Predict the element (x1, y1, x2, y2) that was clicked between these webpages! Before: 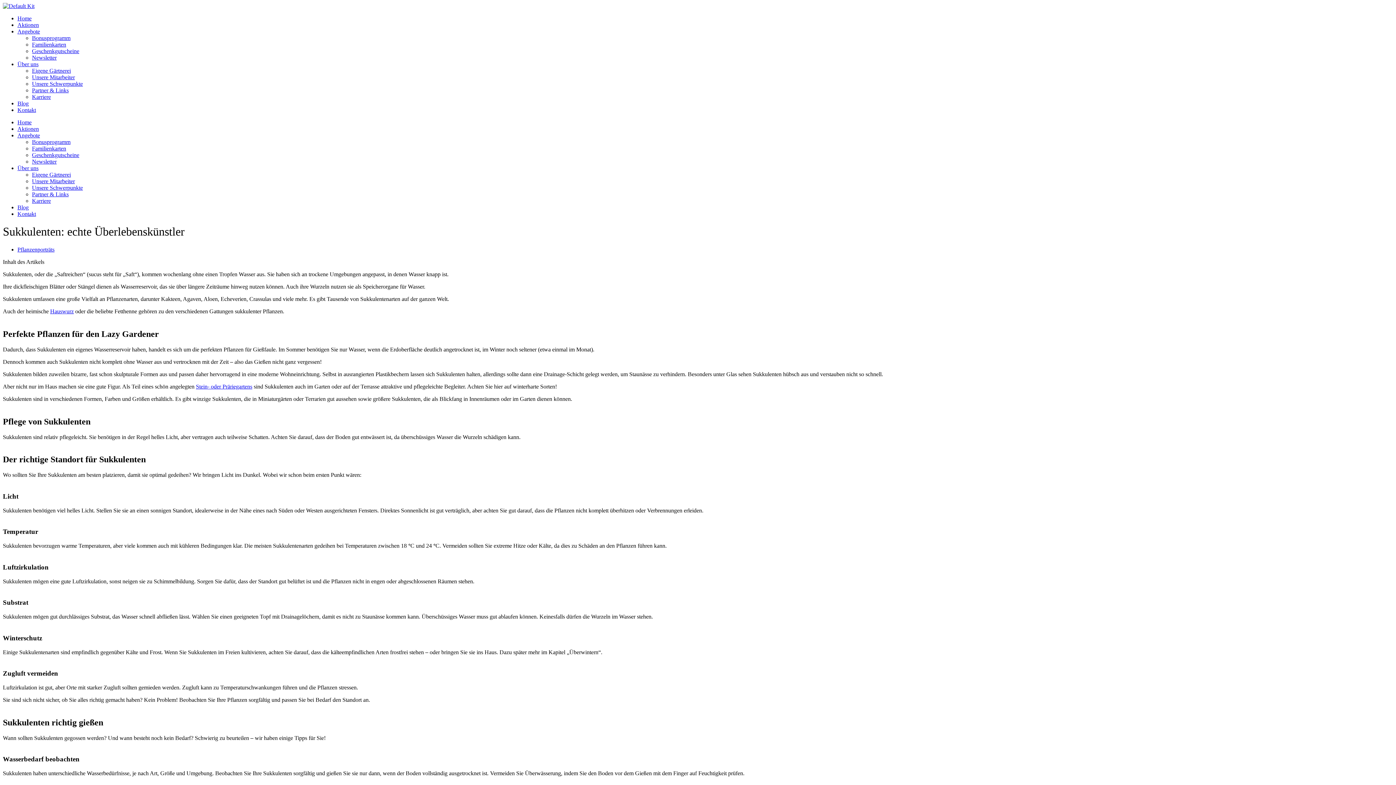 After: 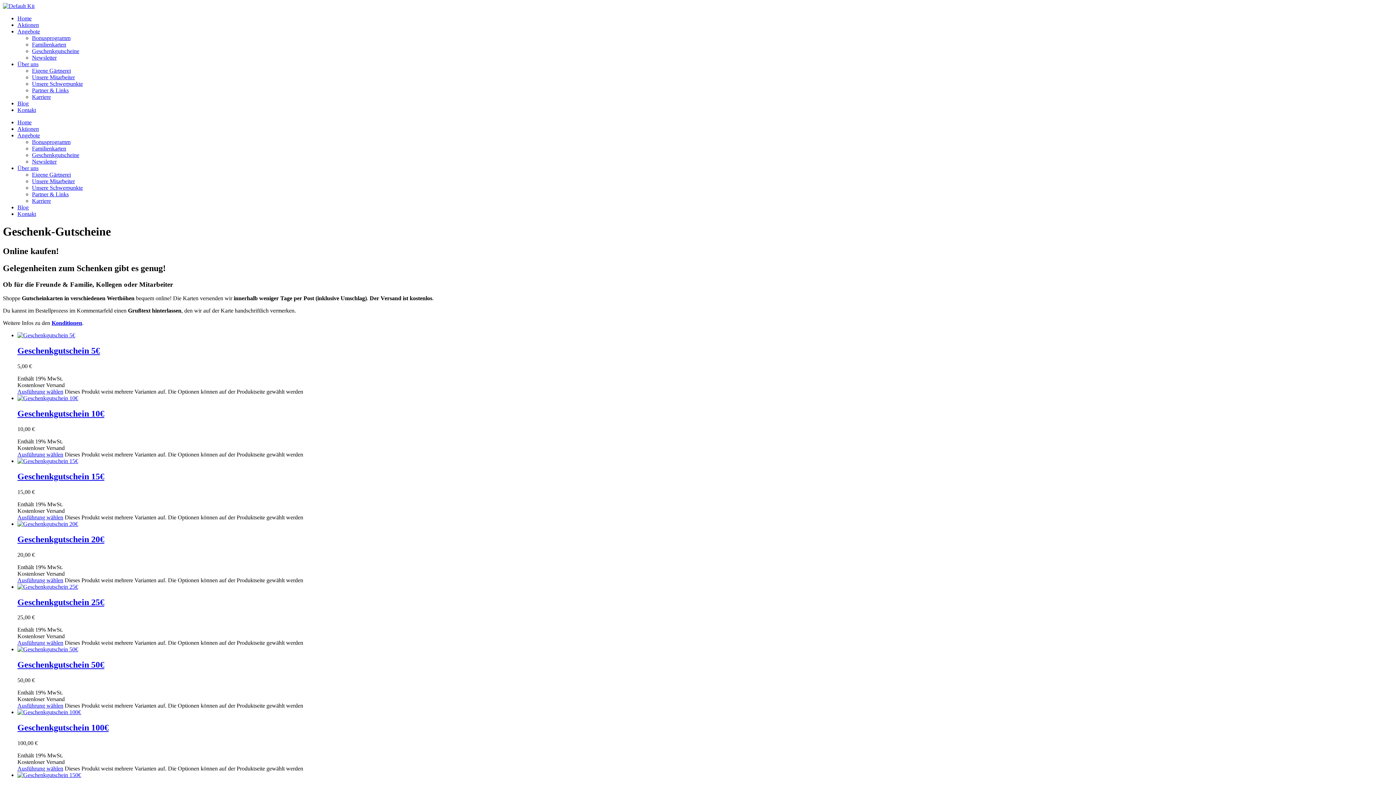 Action: bbox: (32, 48, 79, 54) label: Geschenk­gutscheine